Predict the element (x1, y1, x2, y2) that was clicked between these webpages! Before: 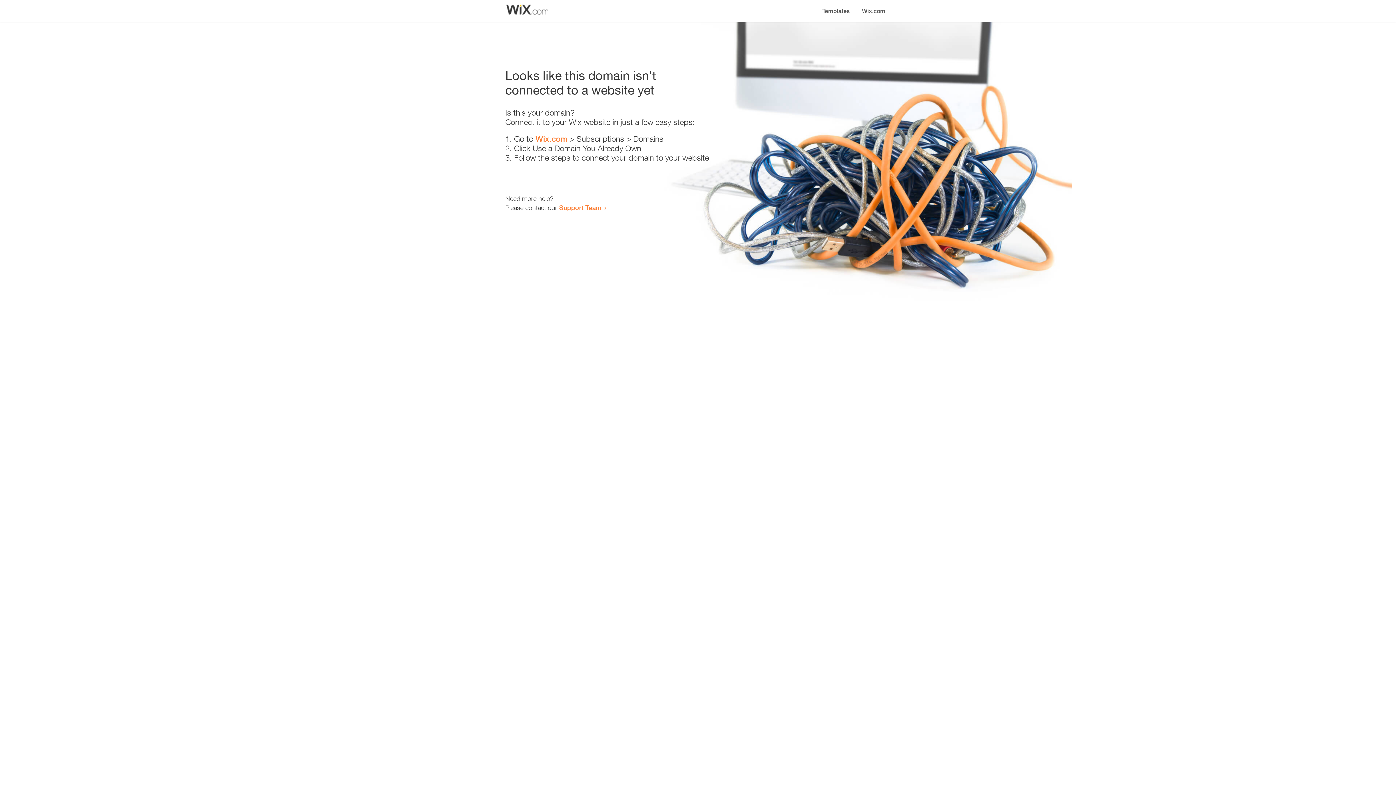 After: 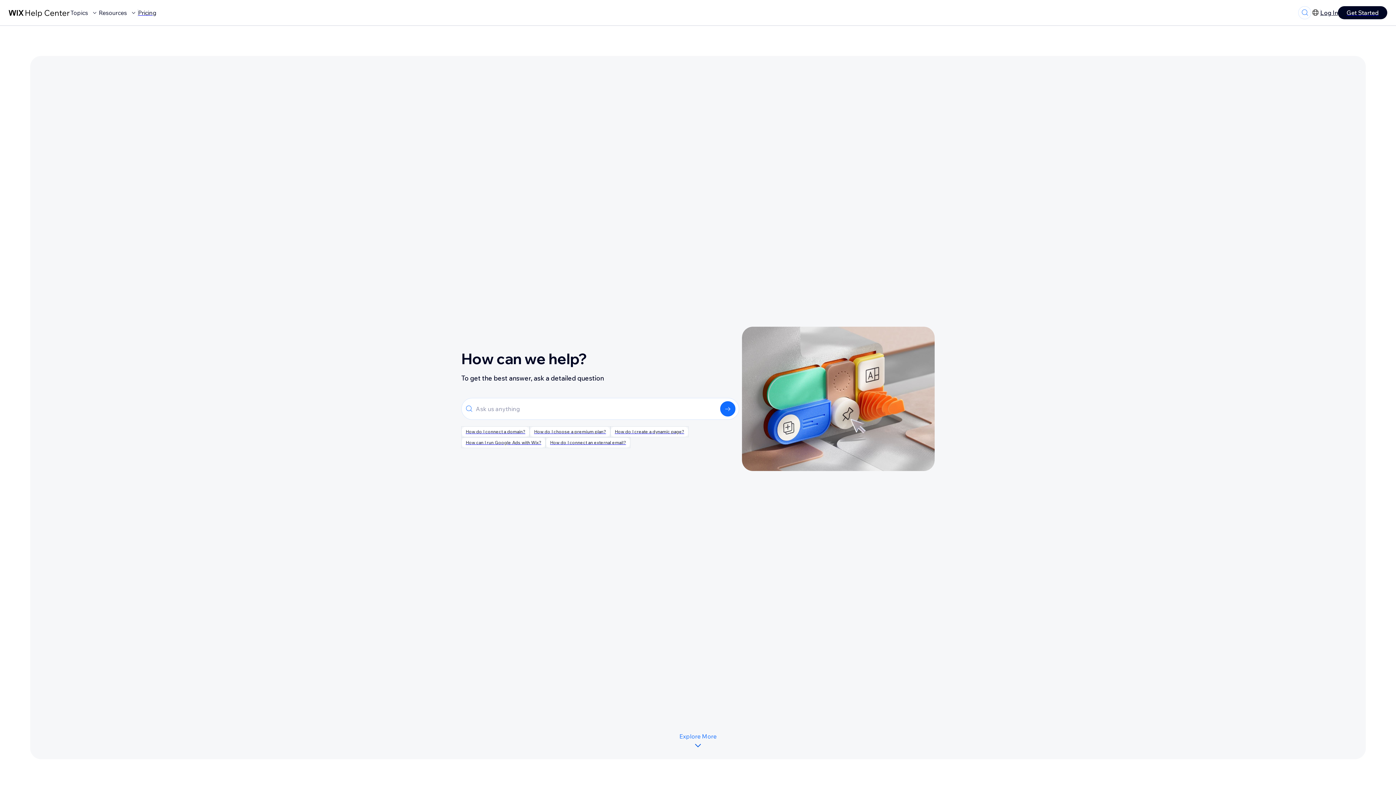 Action: label: Support Team bbox: (559, 203, 601, 211)